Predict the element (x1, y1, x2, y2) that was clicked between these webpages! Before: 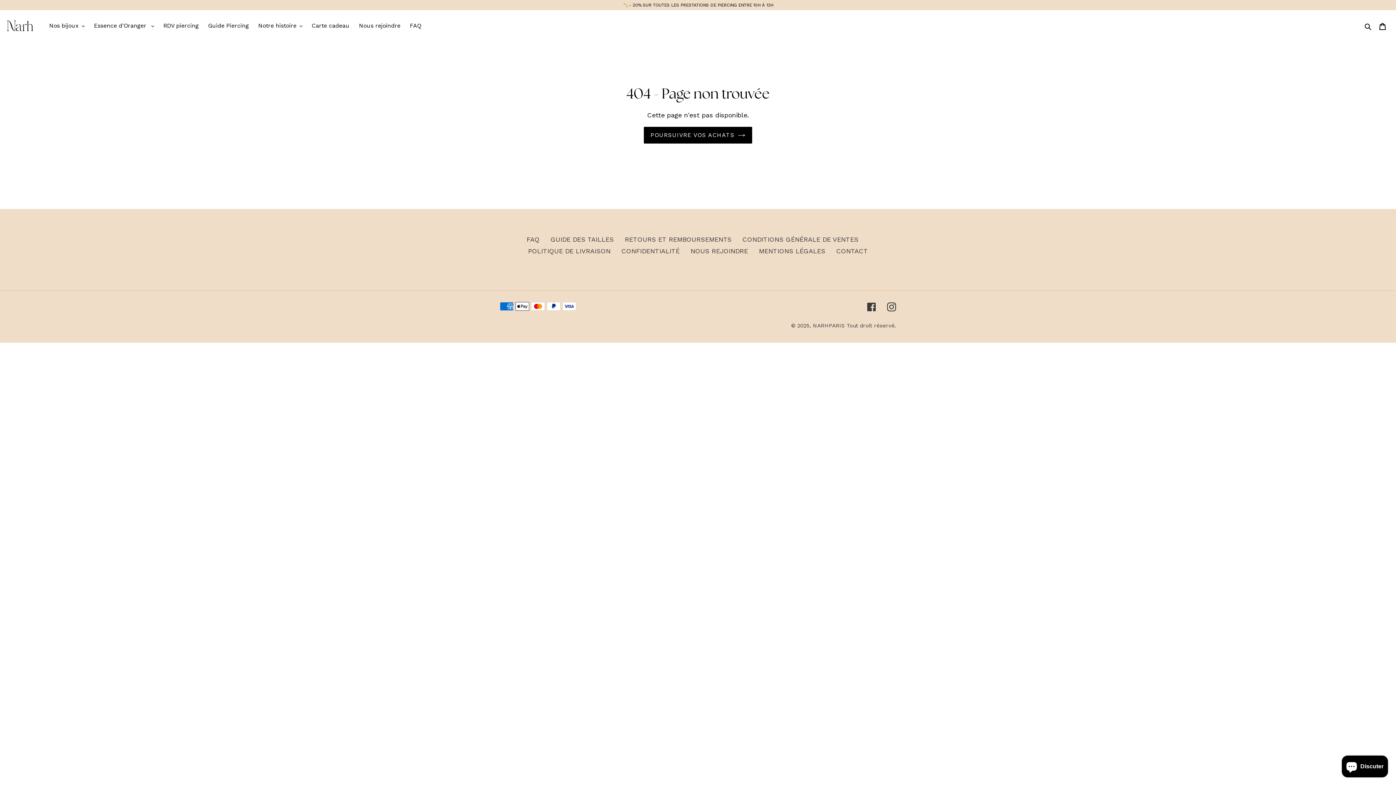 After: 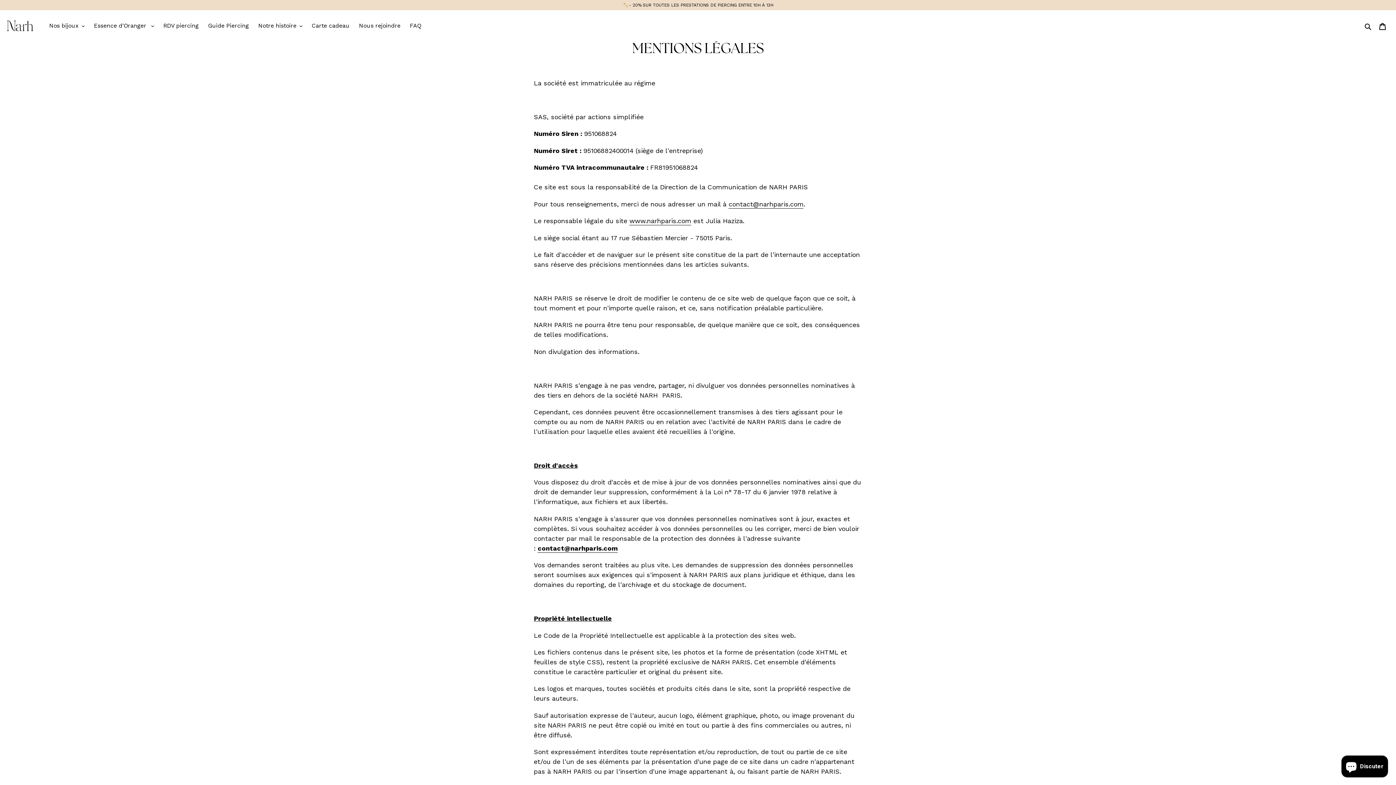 Action: label: MENTIONS LÉGALES bbox: (759, 247, 825, 254)